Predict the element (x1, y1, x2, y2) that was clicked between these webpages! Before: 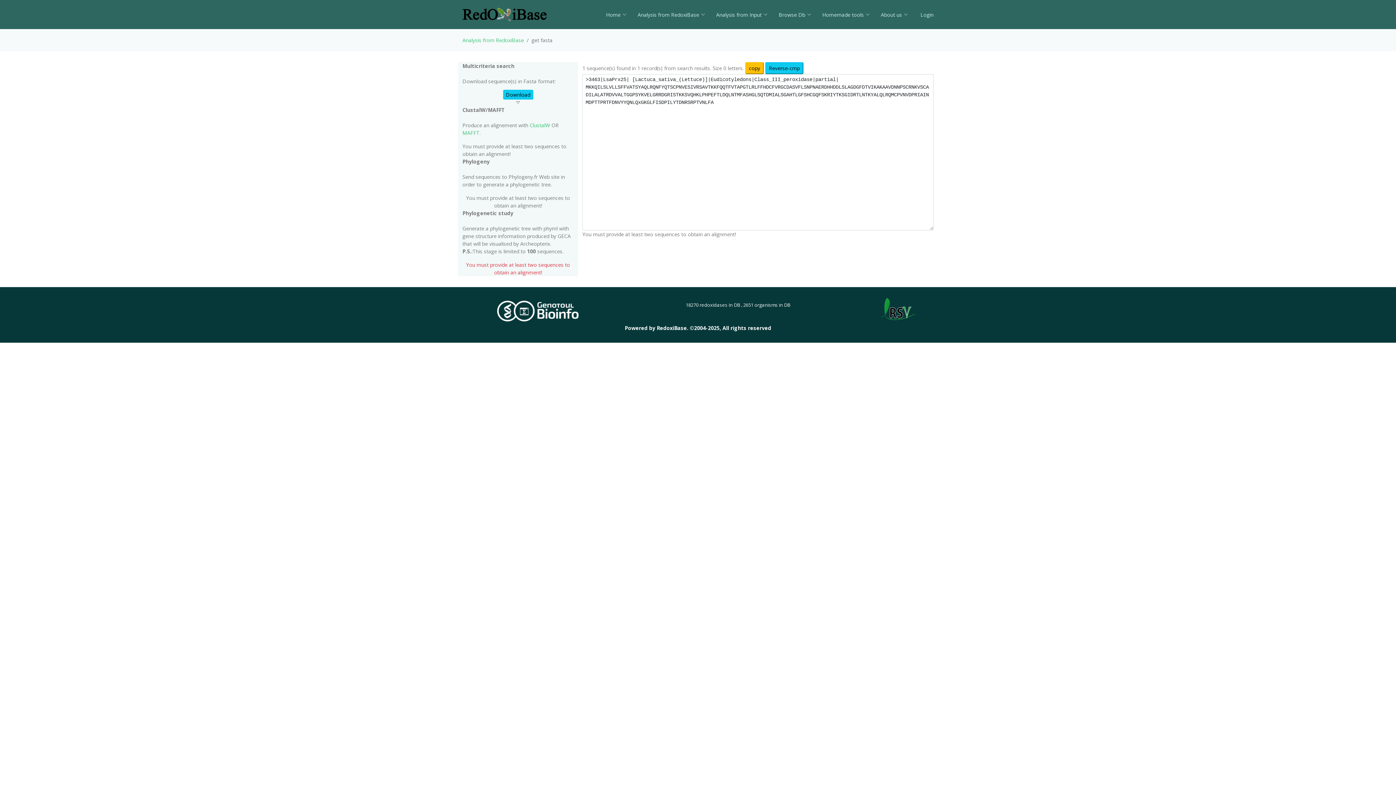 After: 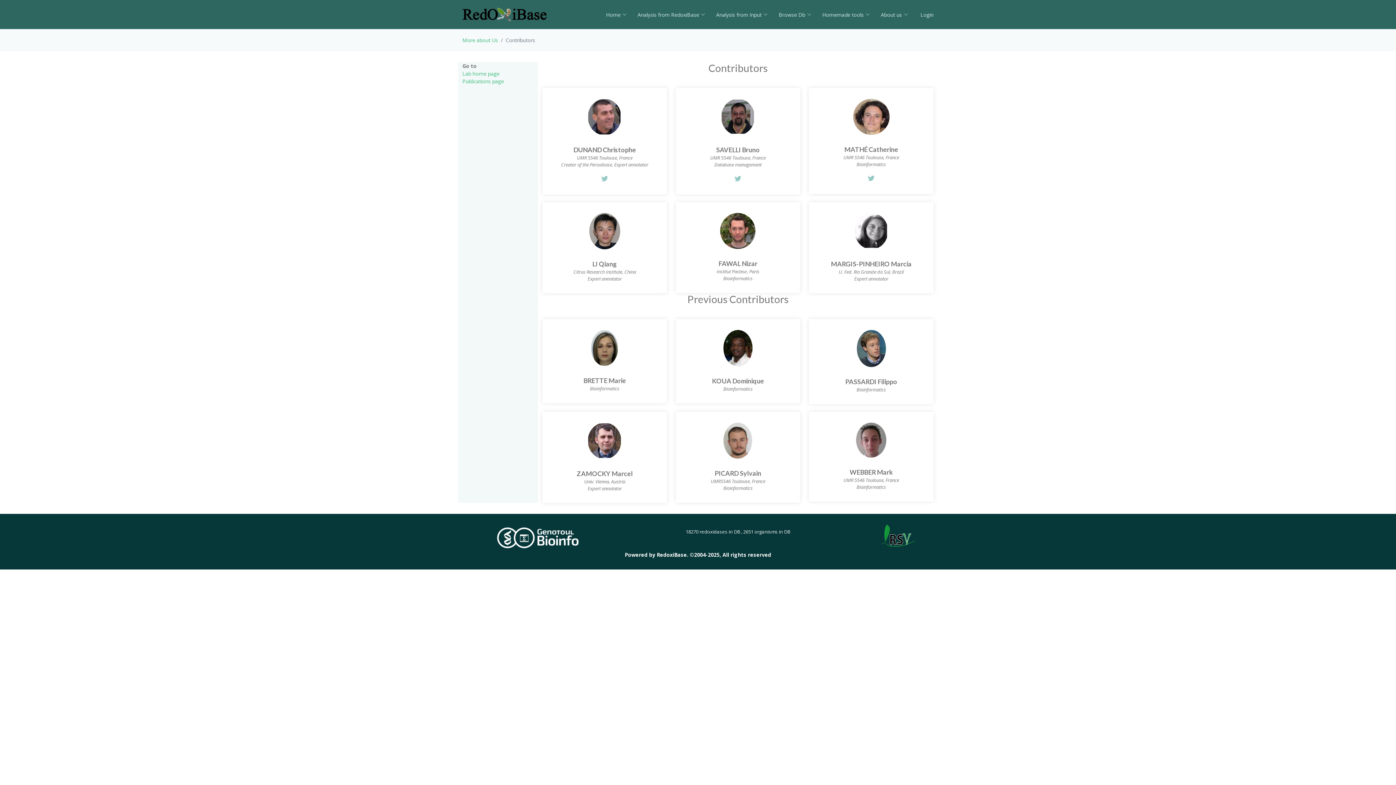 Action: bbox: (870, 7, 908, 22) label: About us